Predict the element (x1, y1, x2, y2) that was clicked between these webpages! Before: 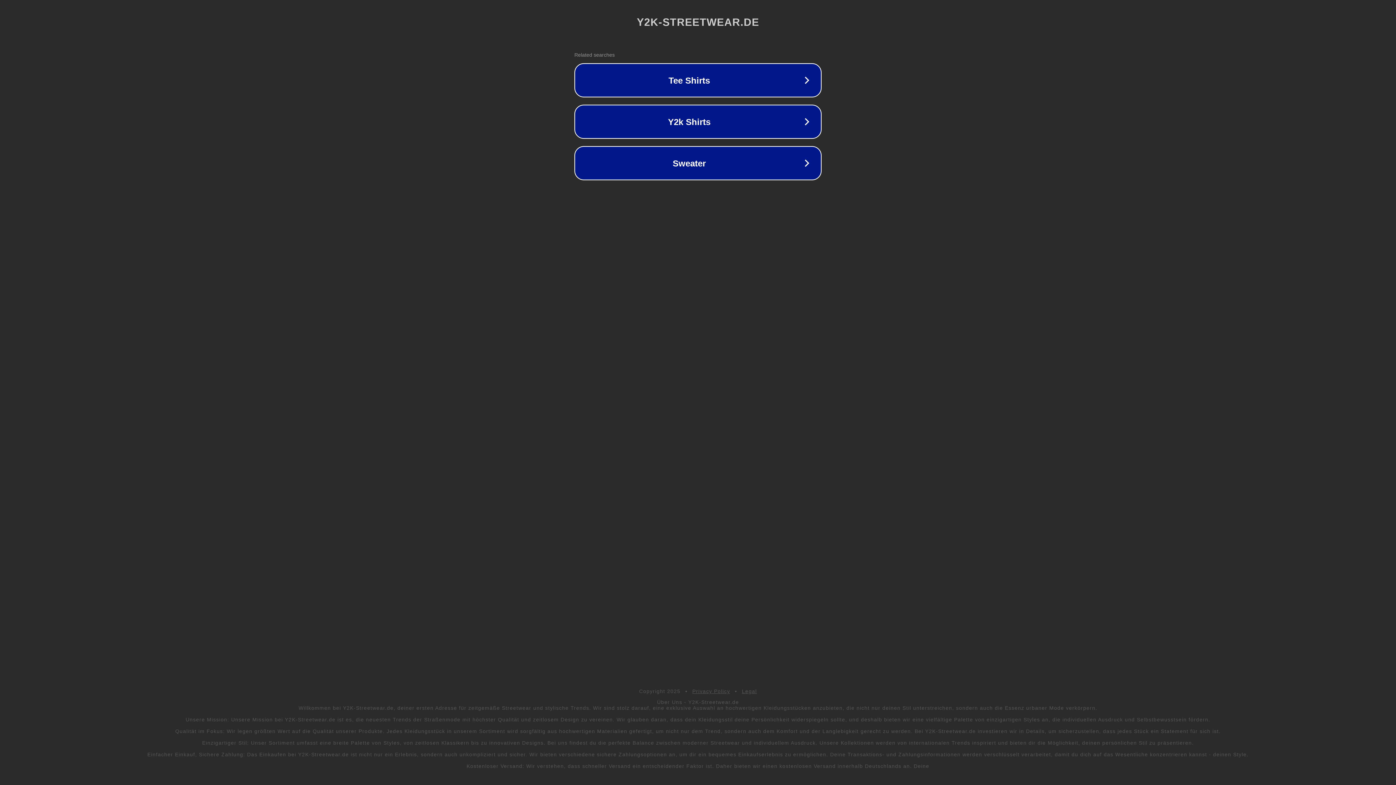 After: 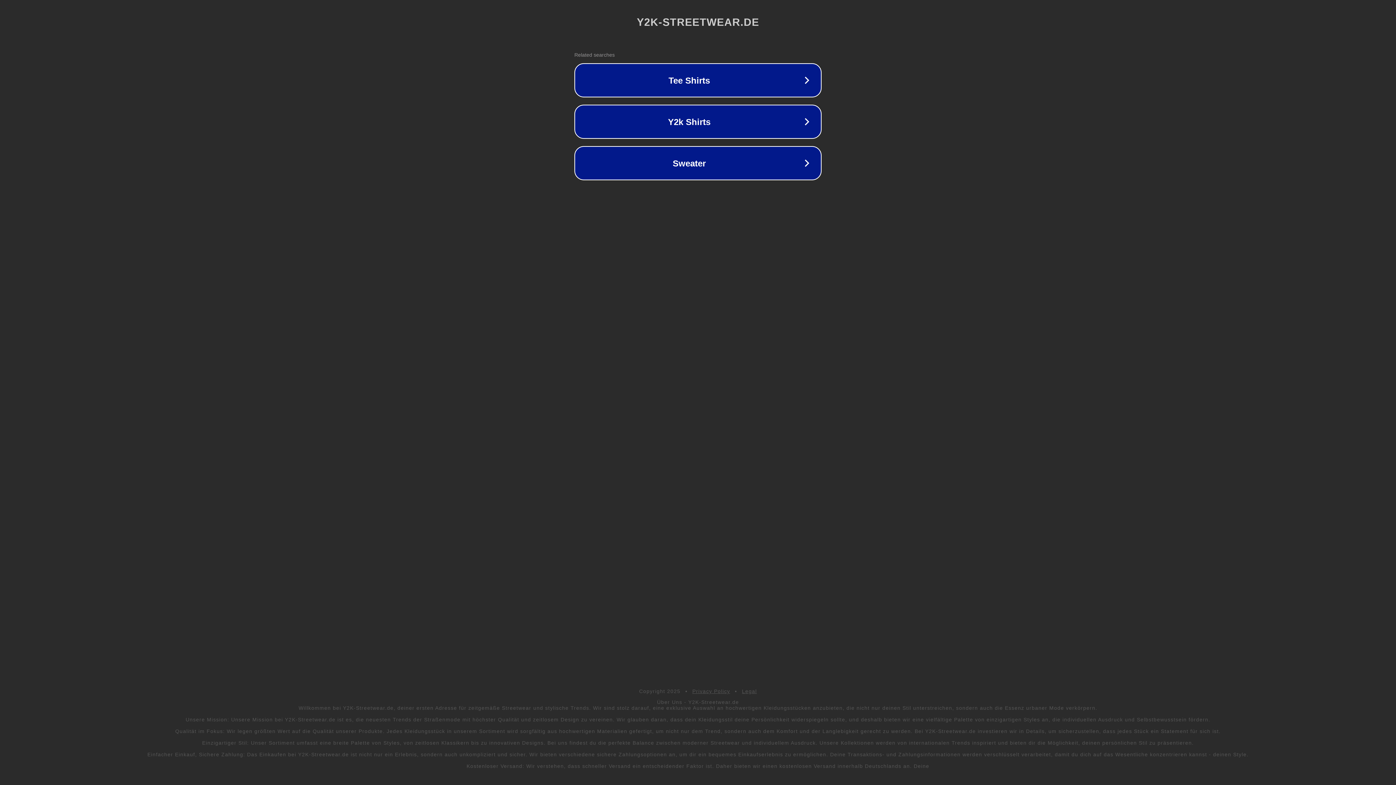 Action: bbox: (692, 688, 730, 694) label: Privacy Policy